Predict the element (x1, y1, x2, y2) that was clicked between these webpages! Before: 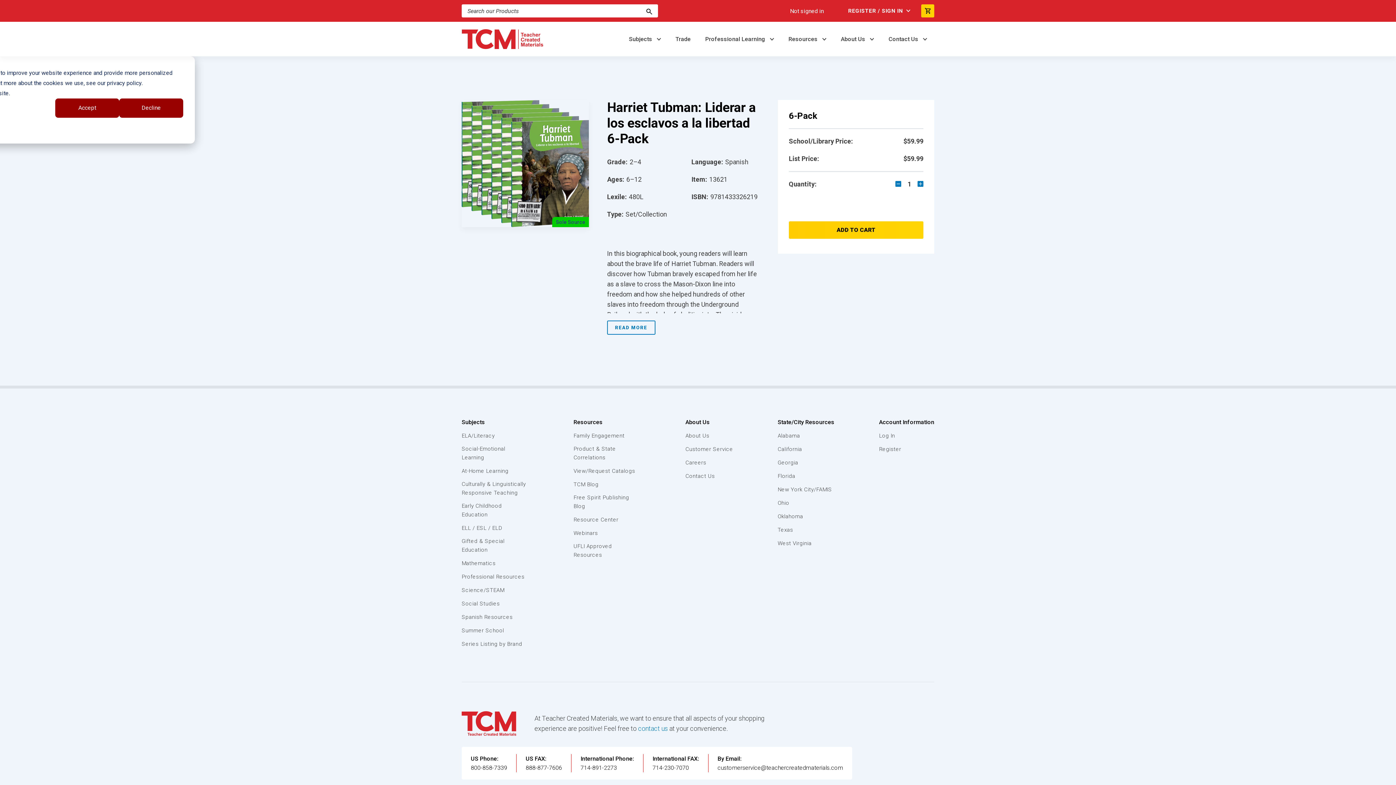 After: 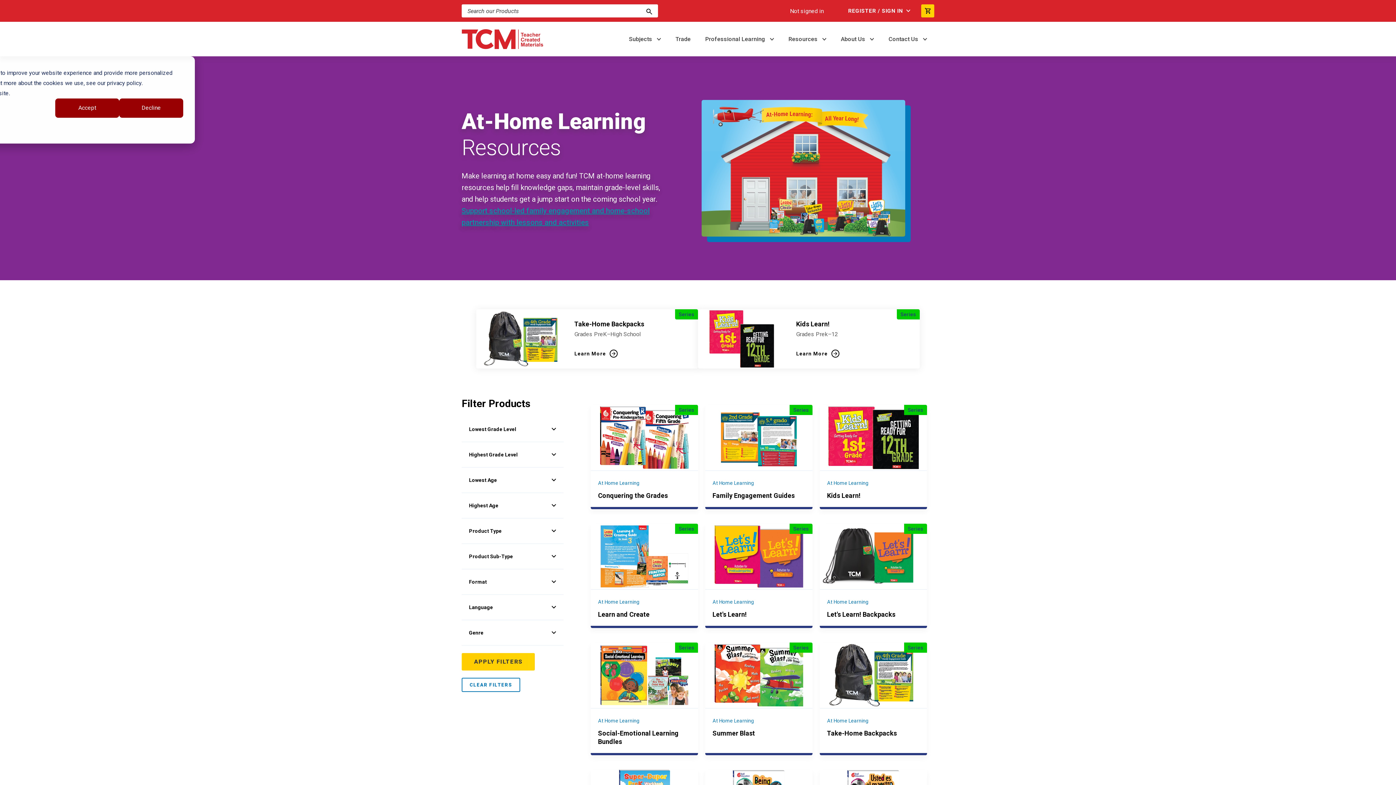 Action: label: At-Home Learning bbox: (461, 466, 529, 475)